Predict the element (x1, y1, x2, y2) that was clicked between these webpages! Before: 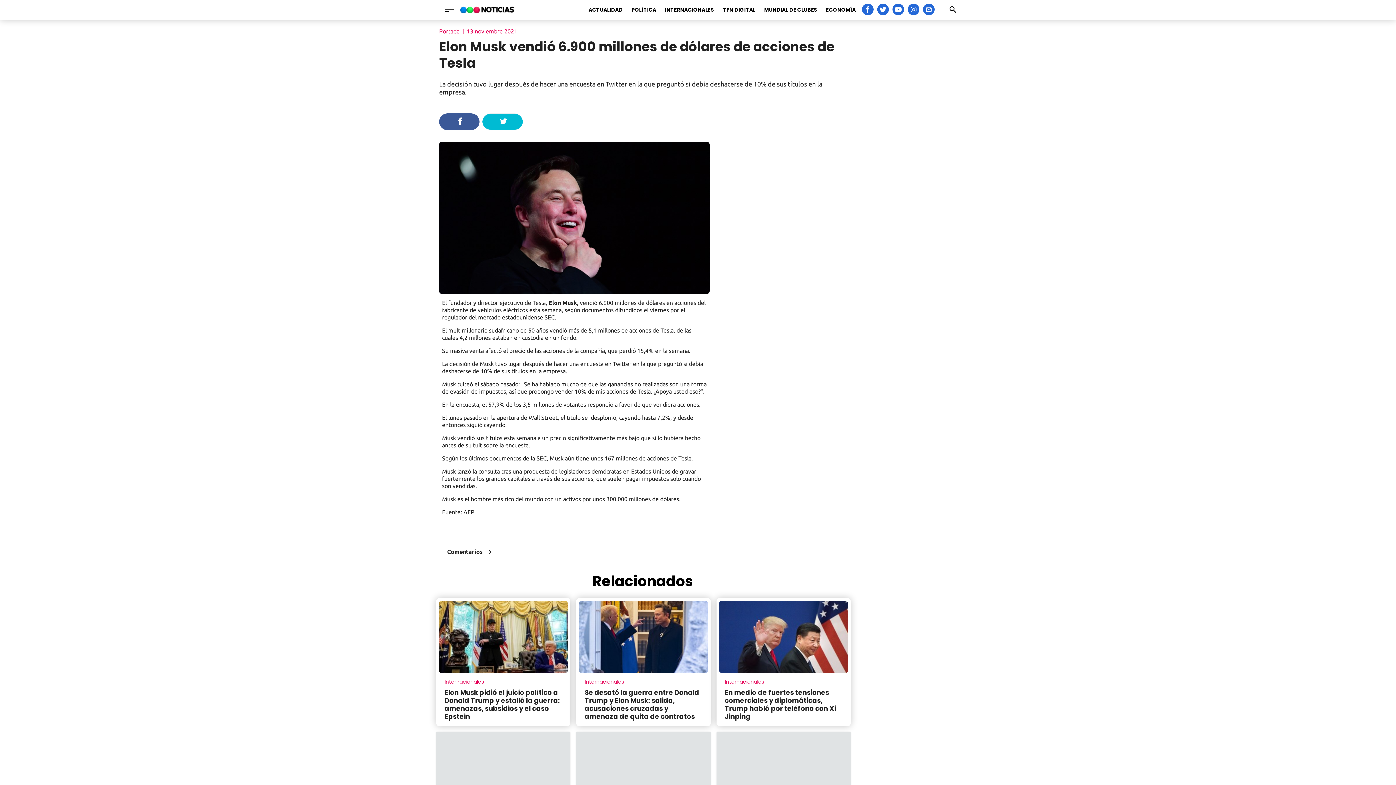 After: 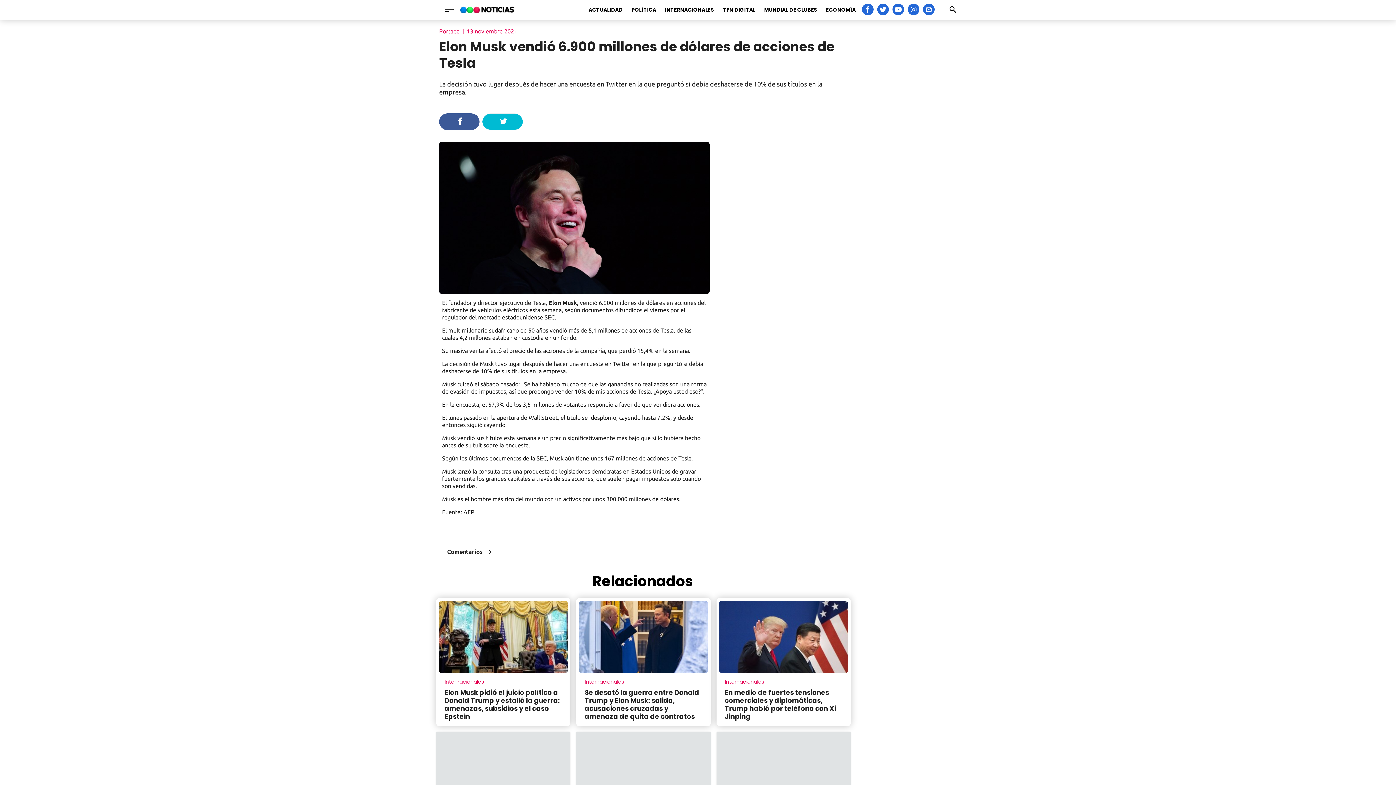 Action: bbox: (923, 3, 934, 15)